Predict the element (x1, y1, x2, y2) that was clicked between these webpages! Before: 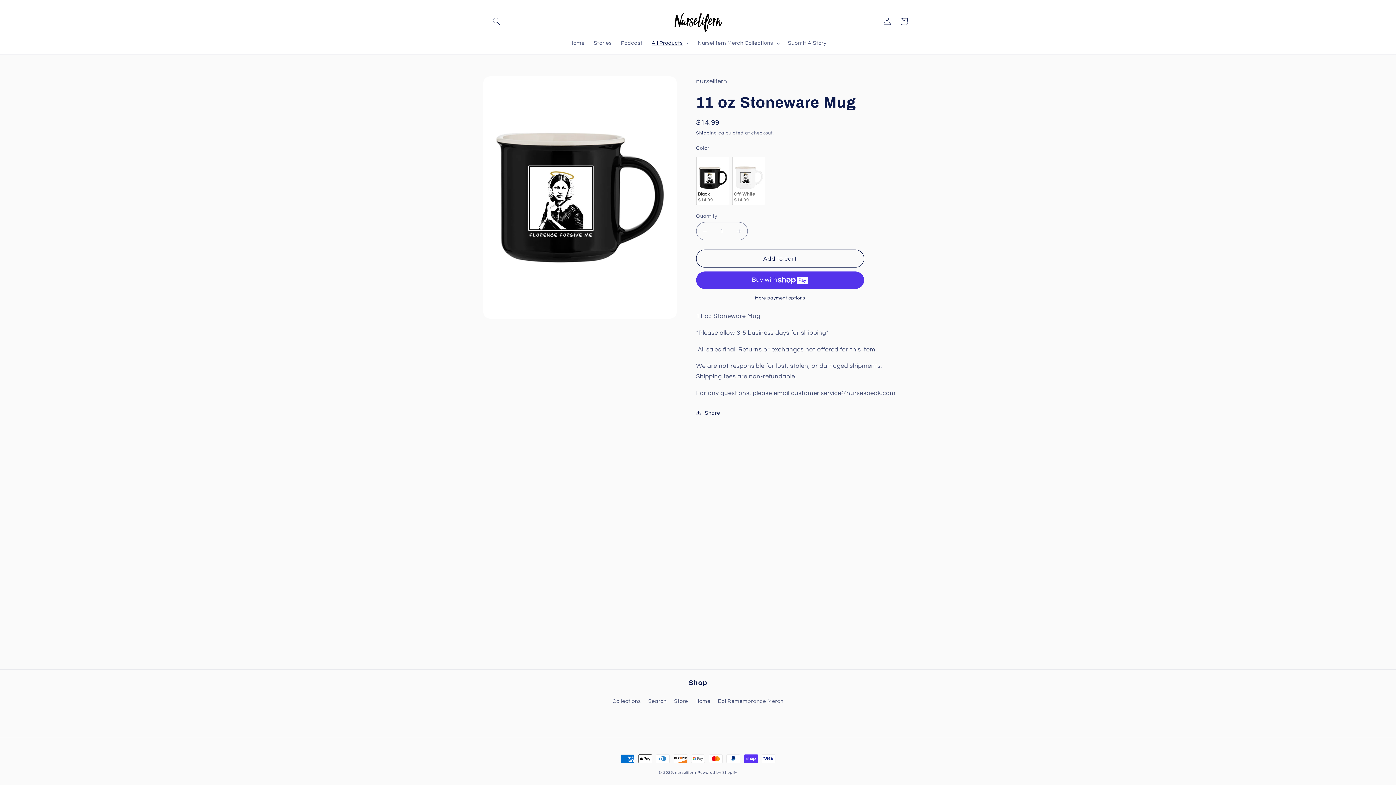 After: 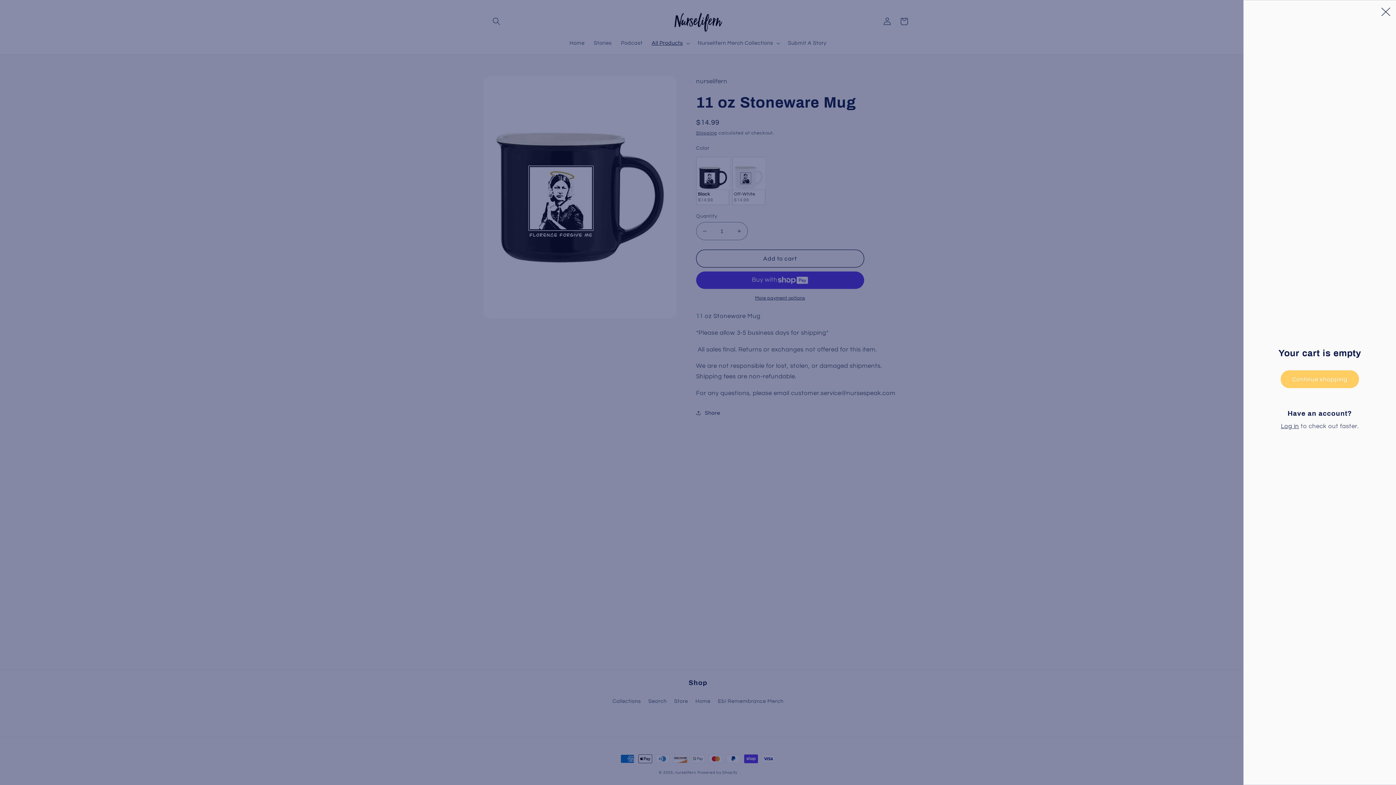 Action: bbox: (895, 12, 912, 29) label: Cart